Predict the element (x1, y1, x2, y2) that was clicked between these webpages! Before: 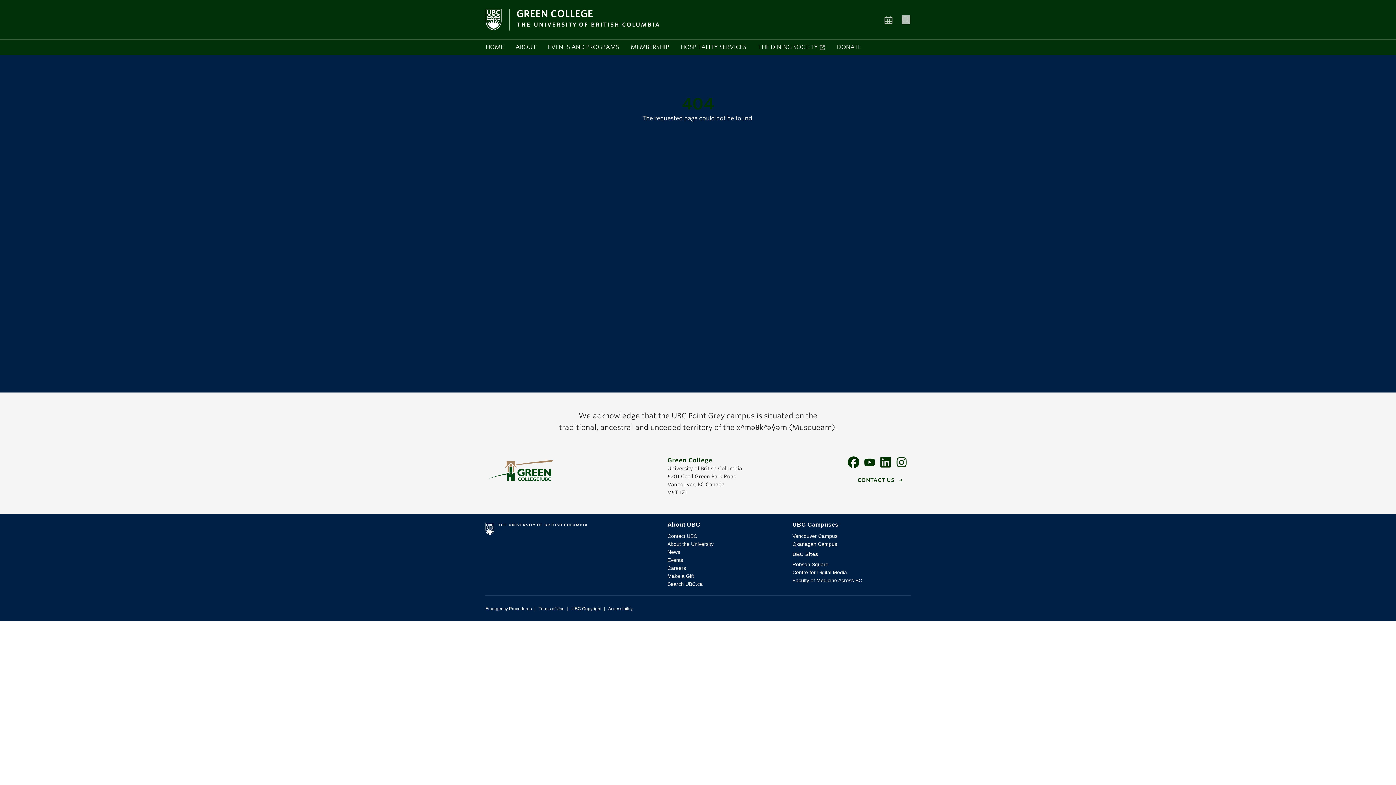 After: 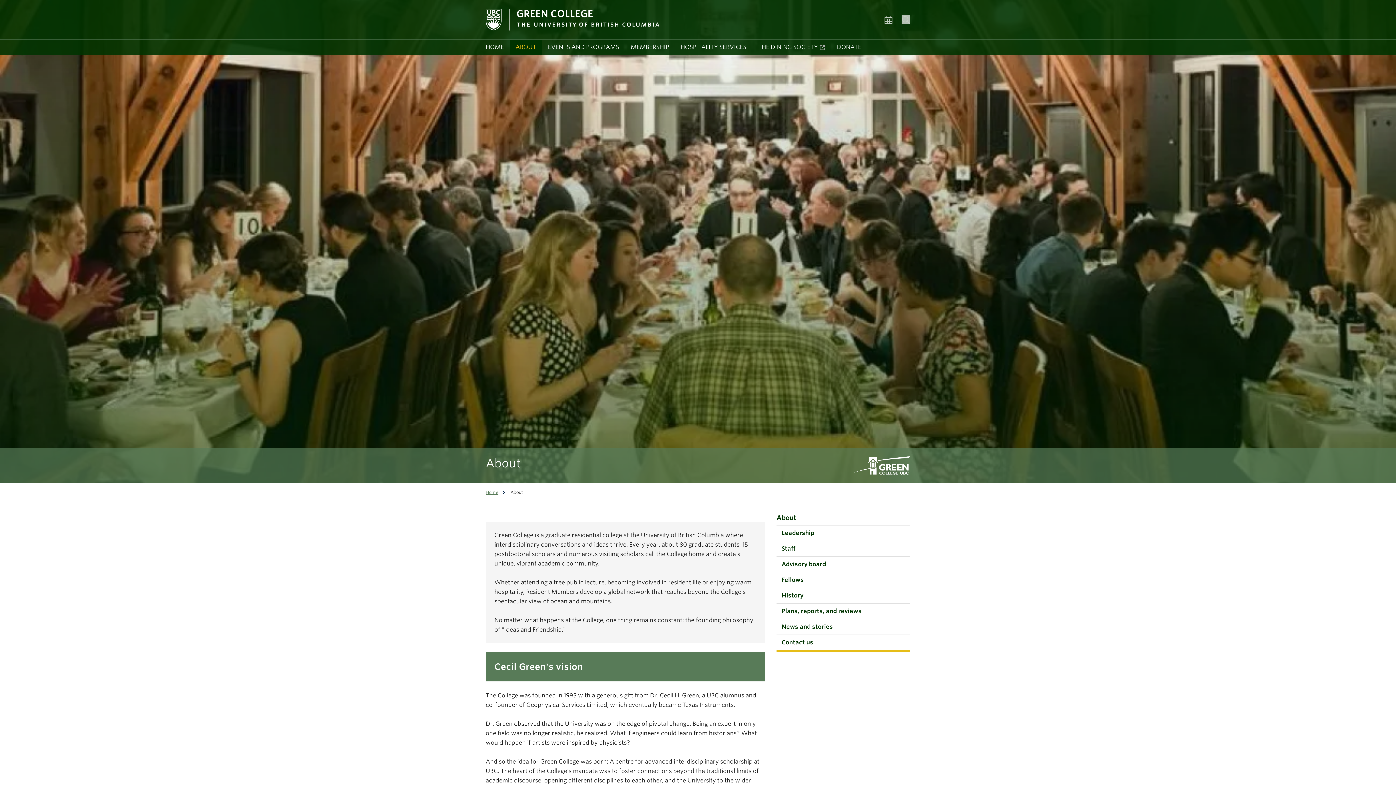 Action: bbox: (509, 39, 542, 54) label: ABOUT